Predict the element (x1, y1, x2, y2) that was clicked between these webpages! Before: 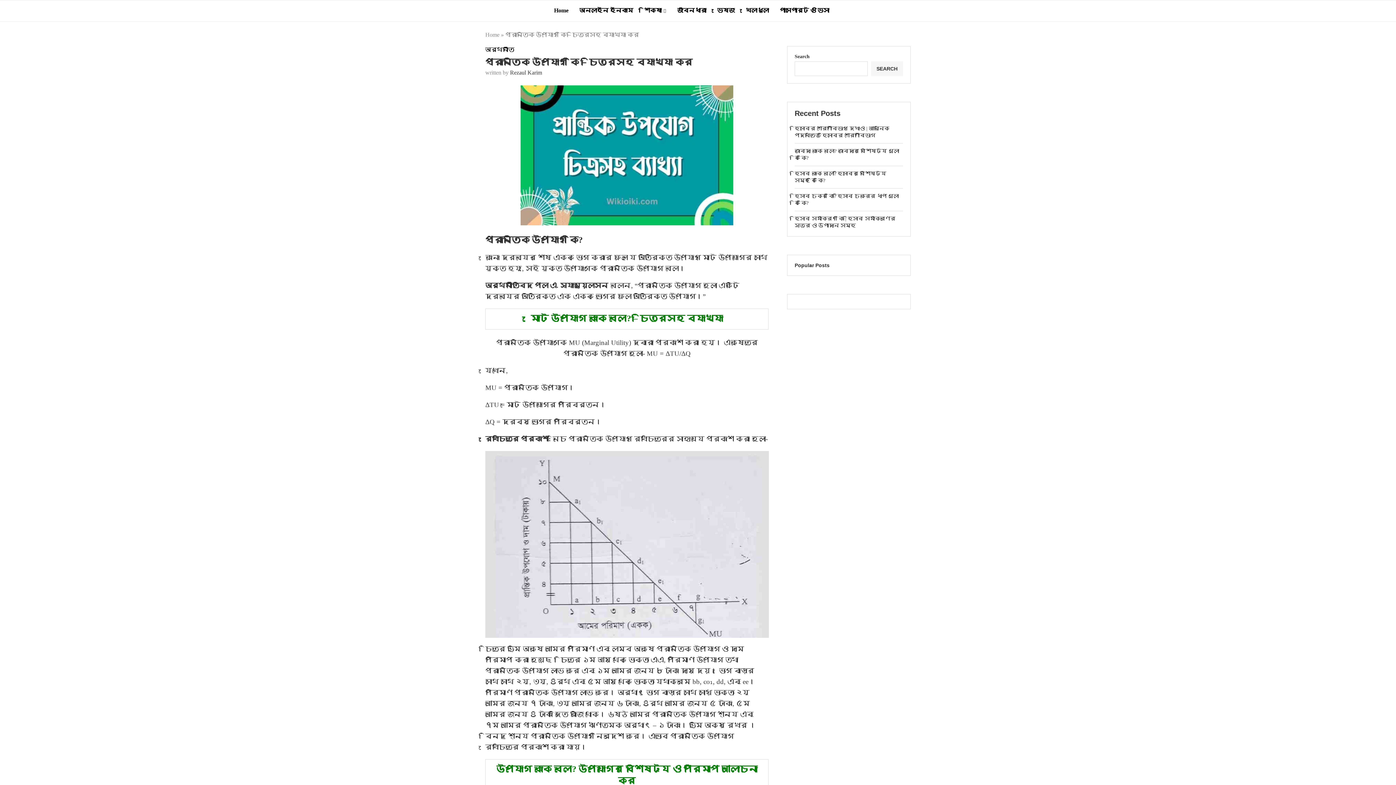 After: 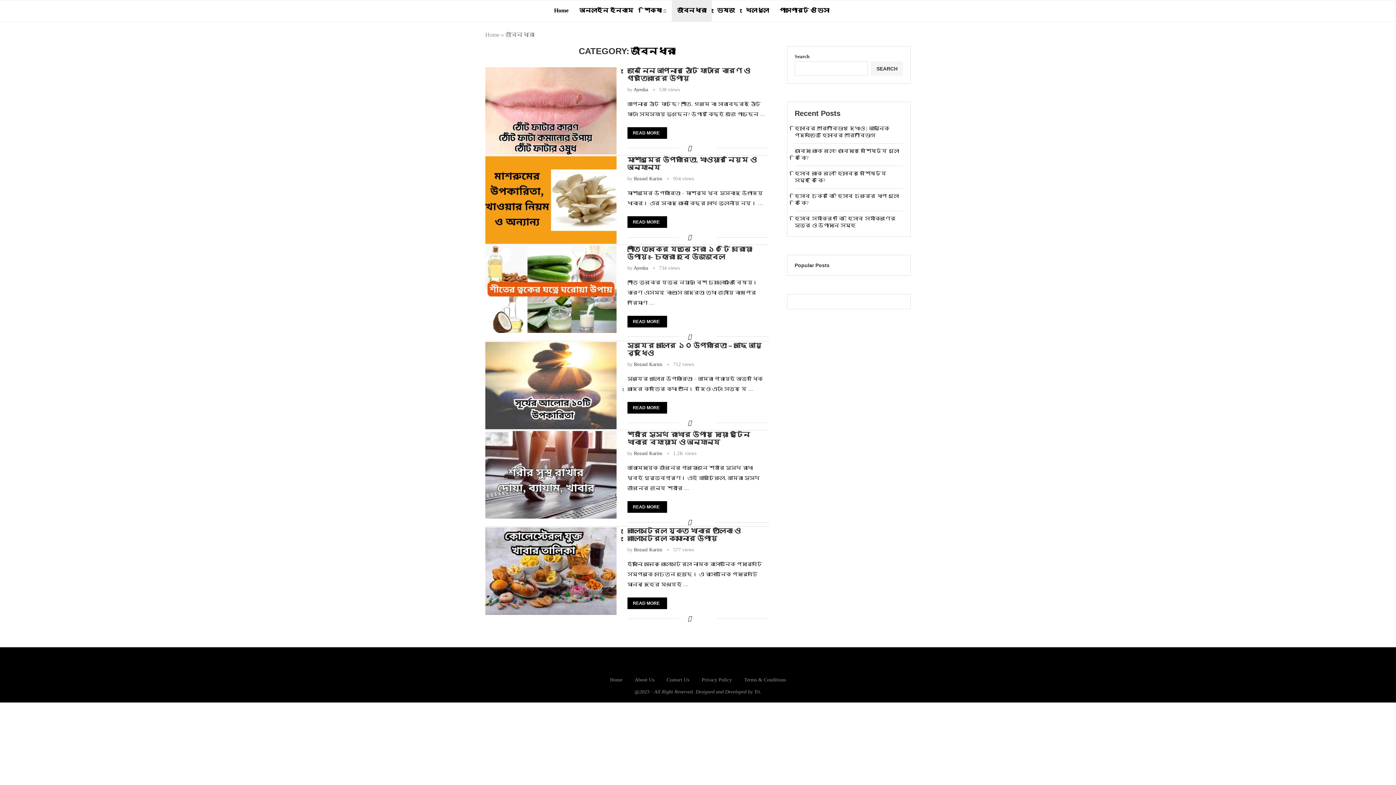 Action: bbox: (672, 0, 712, 21) label: জীবনধারা